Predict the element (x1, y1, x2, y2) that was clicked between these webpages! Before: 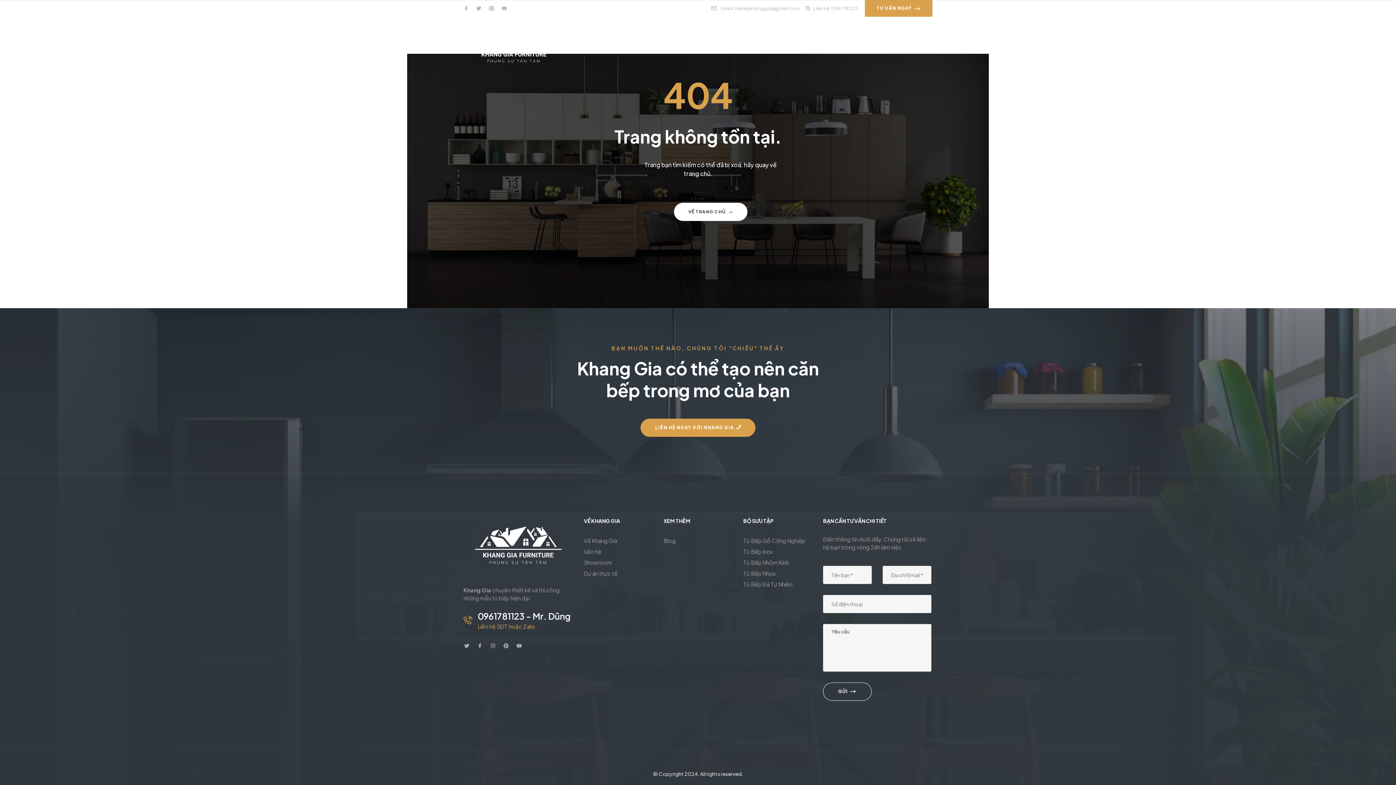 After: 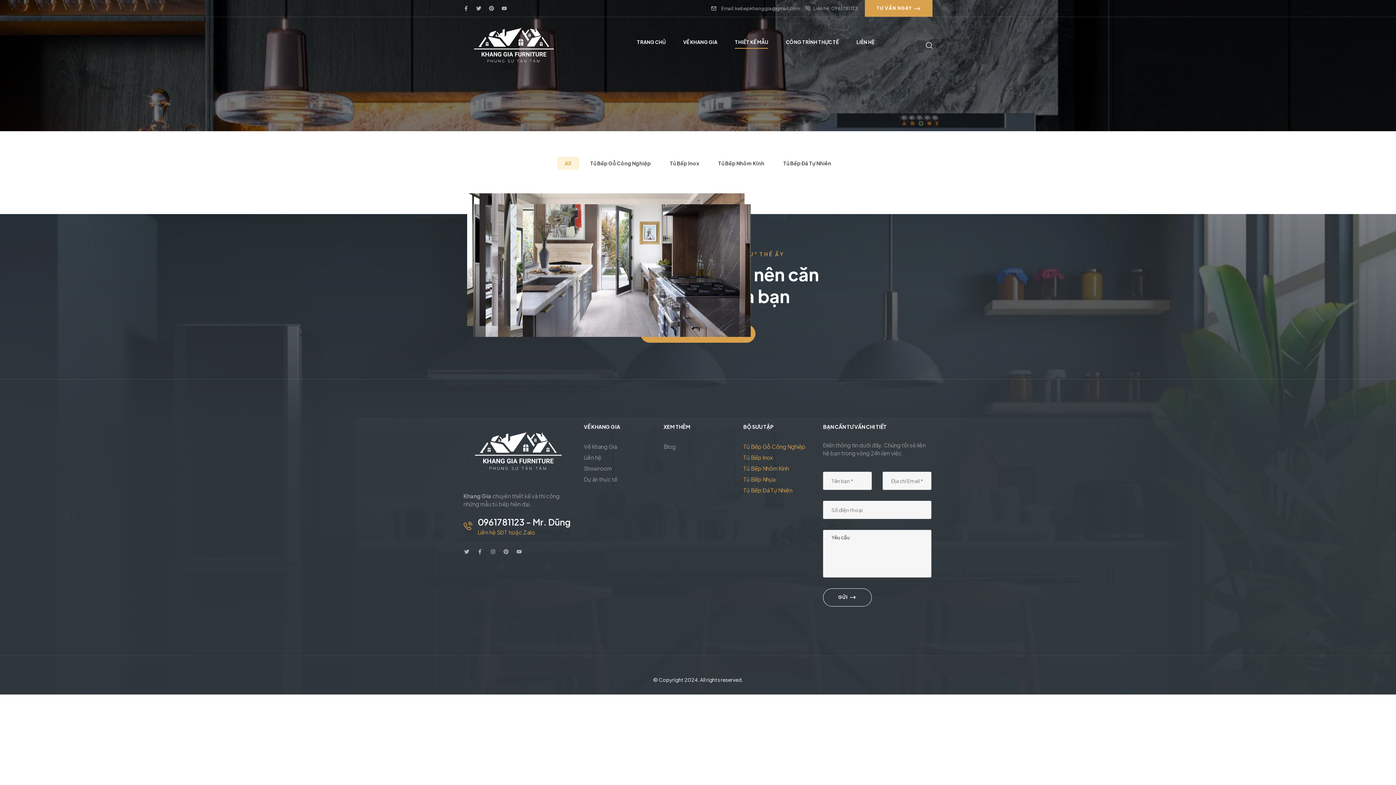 Action: bbox: (743, 546, 812, 557) label: Tủ Bếp Inox